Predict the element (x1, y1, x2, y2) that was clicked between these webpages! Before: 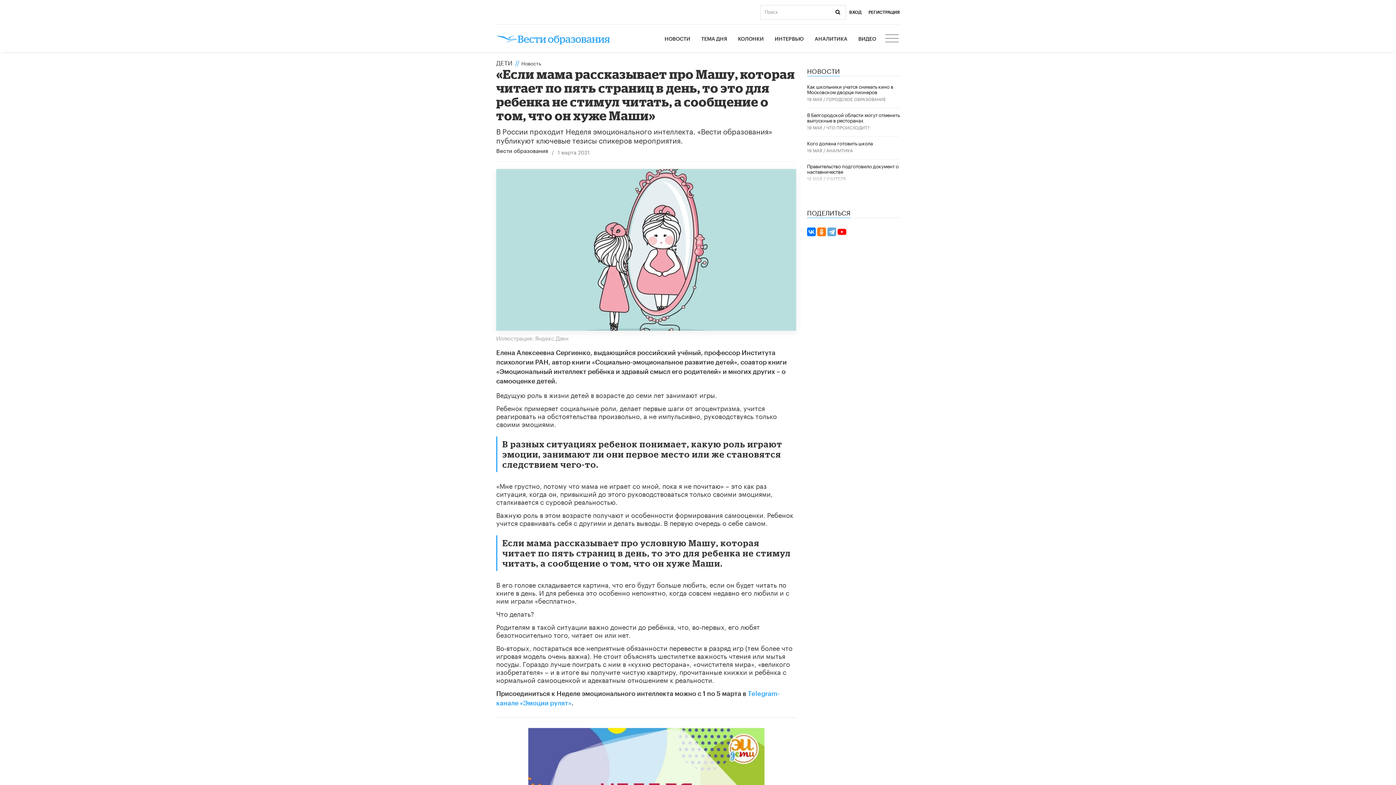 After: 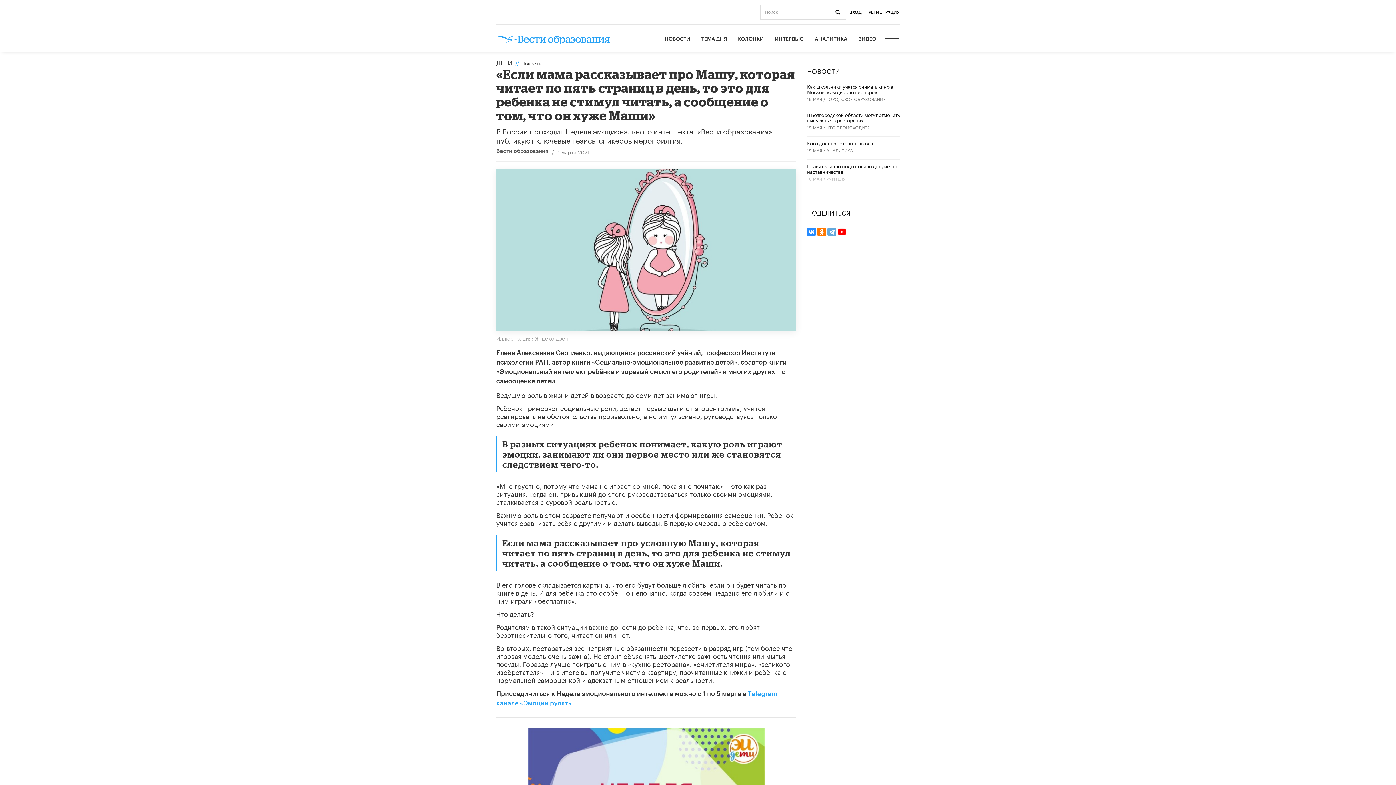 Action: bbox: (807, 227, 816, 236)